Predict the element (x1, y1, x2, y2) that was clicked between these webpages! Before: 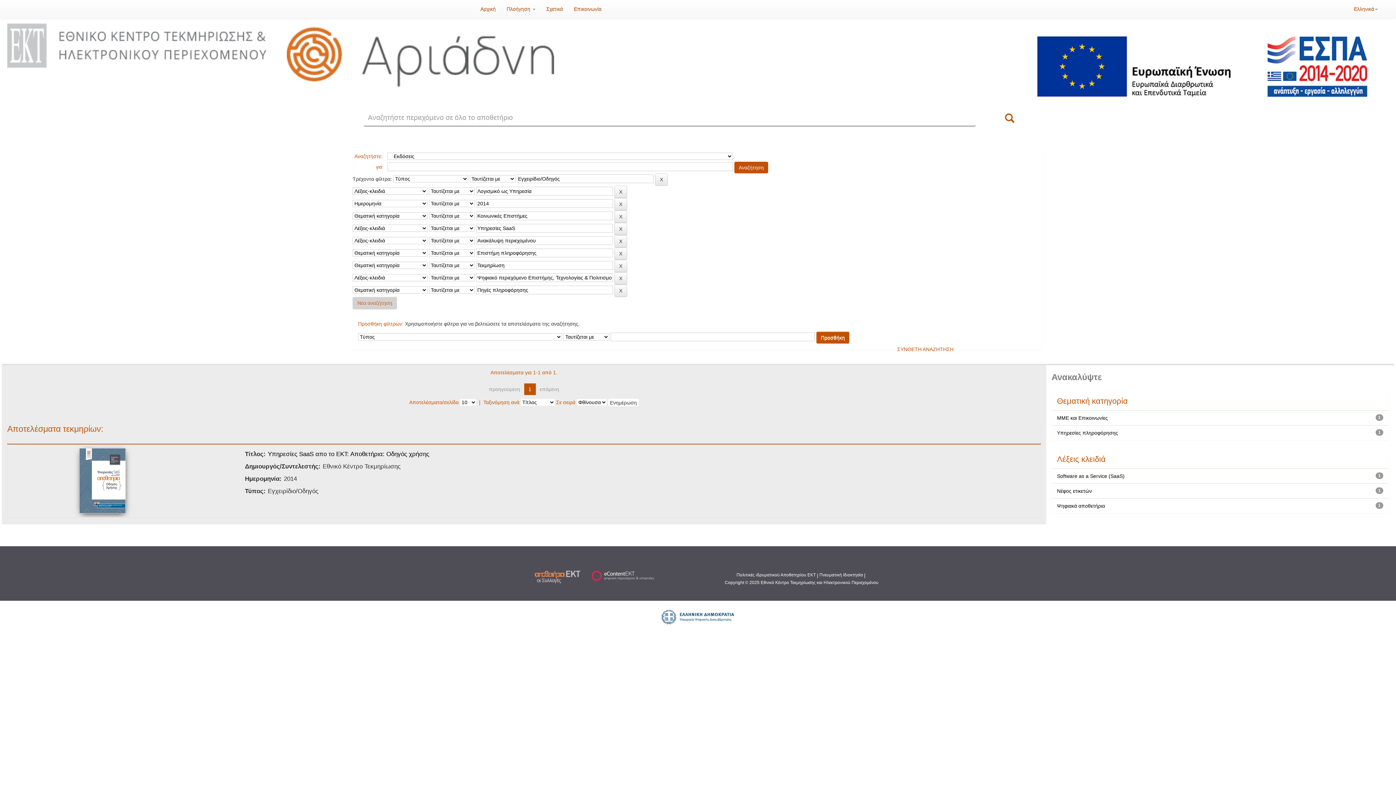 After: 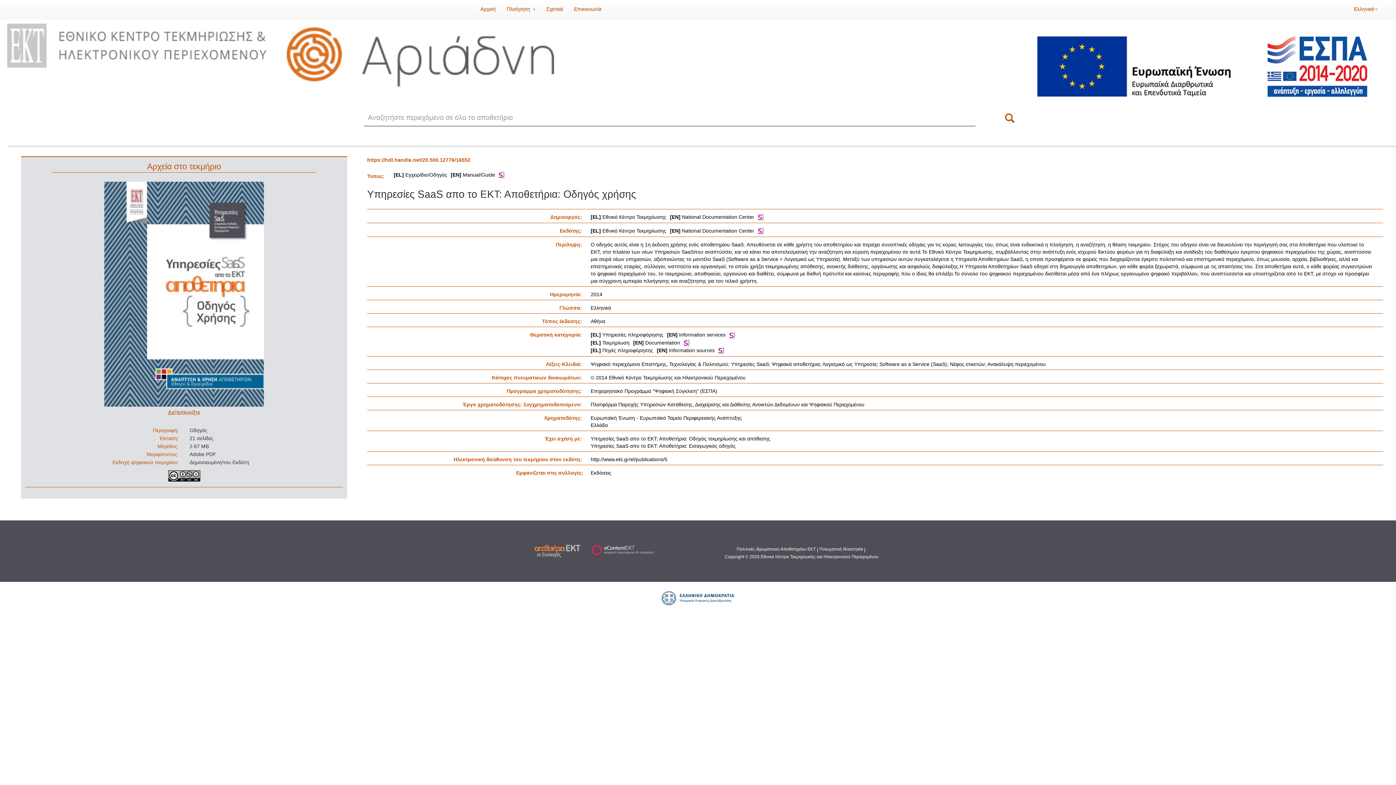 Action: label: Υπηρεσίες SaaS απο το ΕΚΤ: Αποθετήρια: Οδηγός χρήσης bbox: (267, 450, 429, 457)